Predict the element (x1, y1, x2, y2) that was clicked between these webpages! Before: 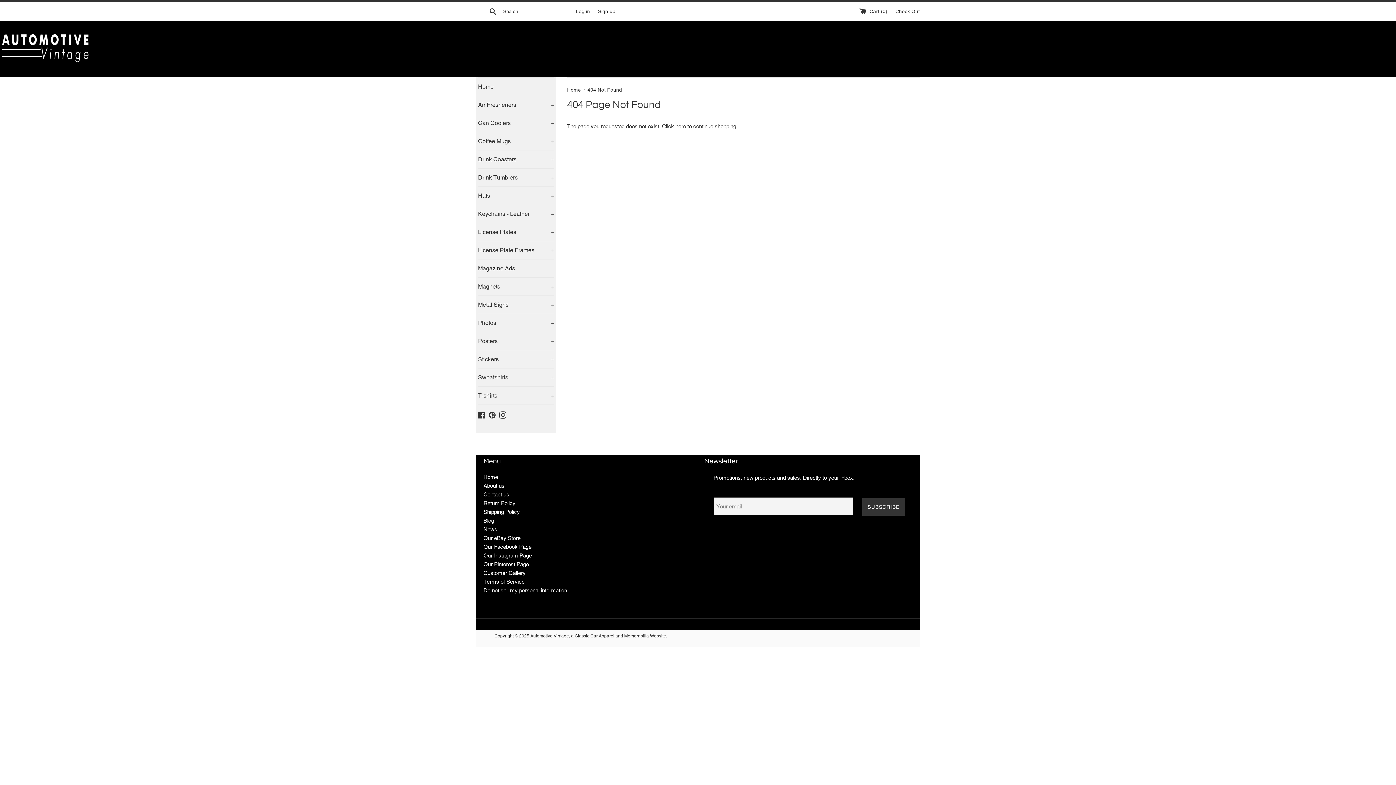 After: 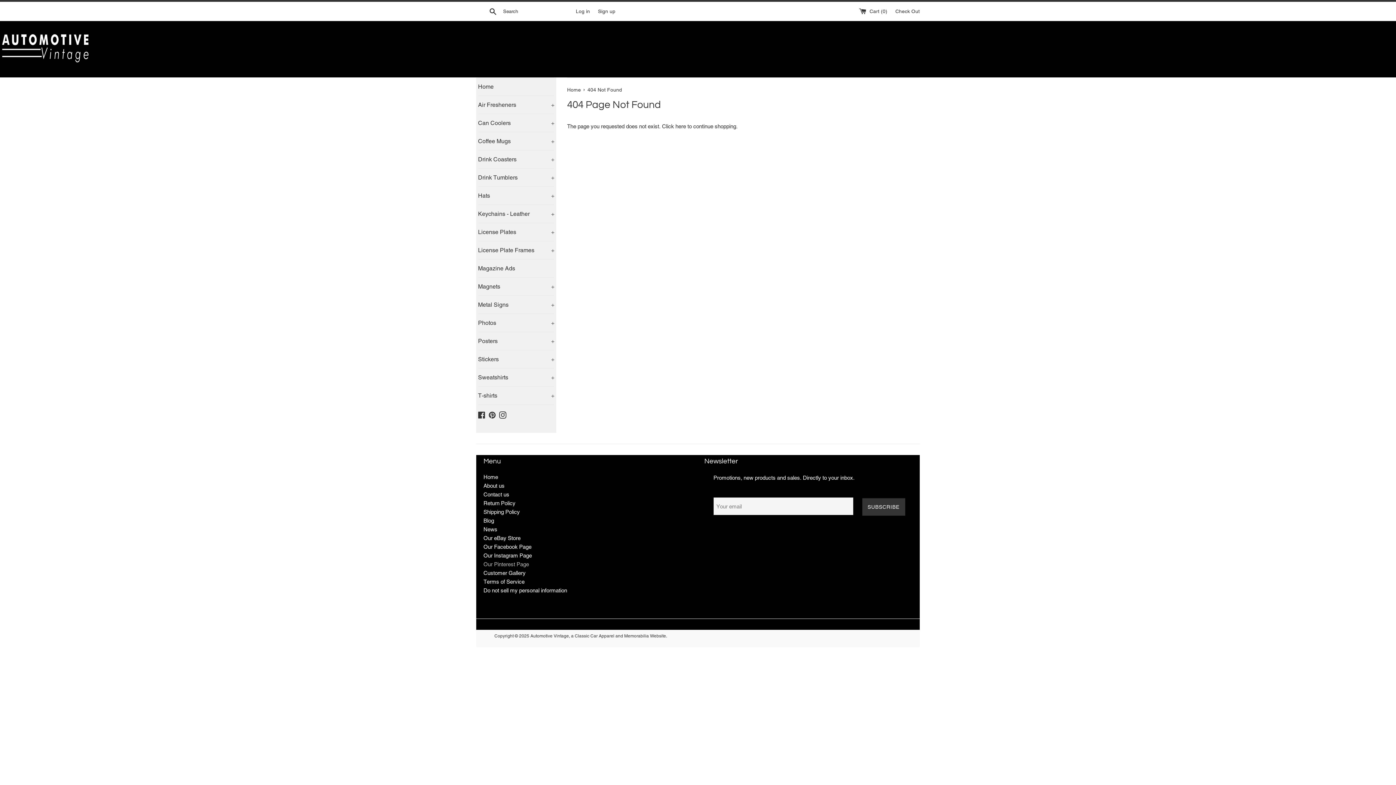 Action: bbox: (483, 561, 529, 567) label: Our Pinterest Page